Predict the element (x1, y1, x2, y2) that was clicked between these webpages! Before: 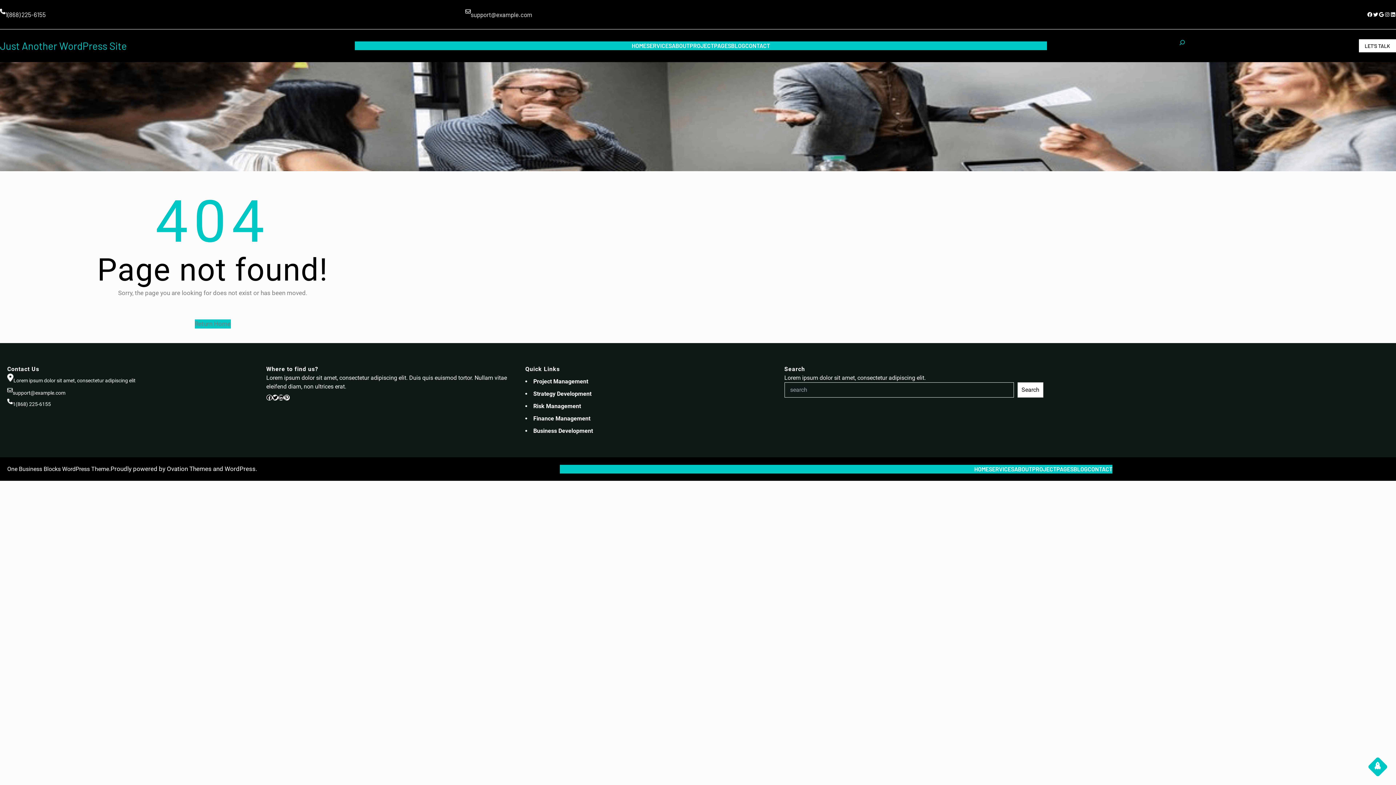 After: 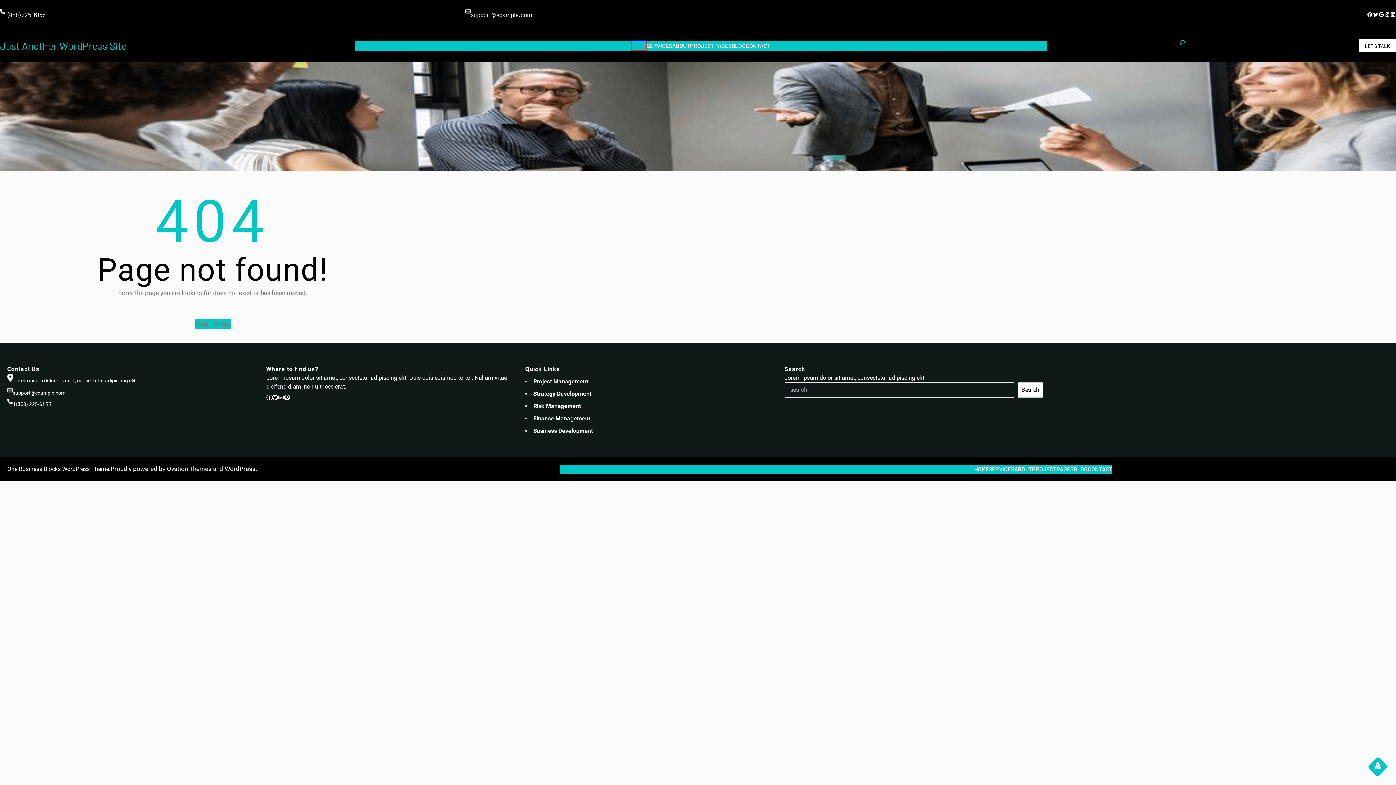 Action: bbox: (632, 41, 646, 50) label: HOME